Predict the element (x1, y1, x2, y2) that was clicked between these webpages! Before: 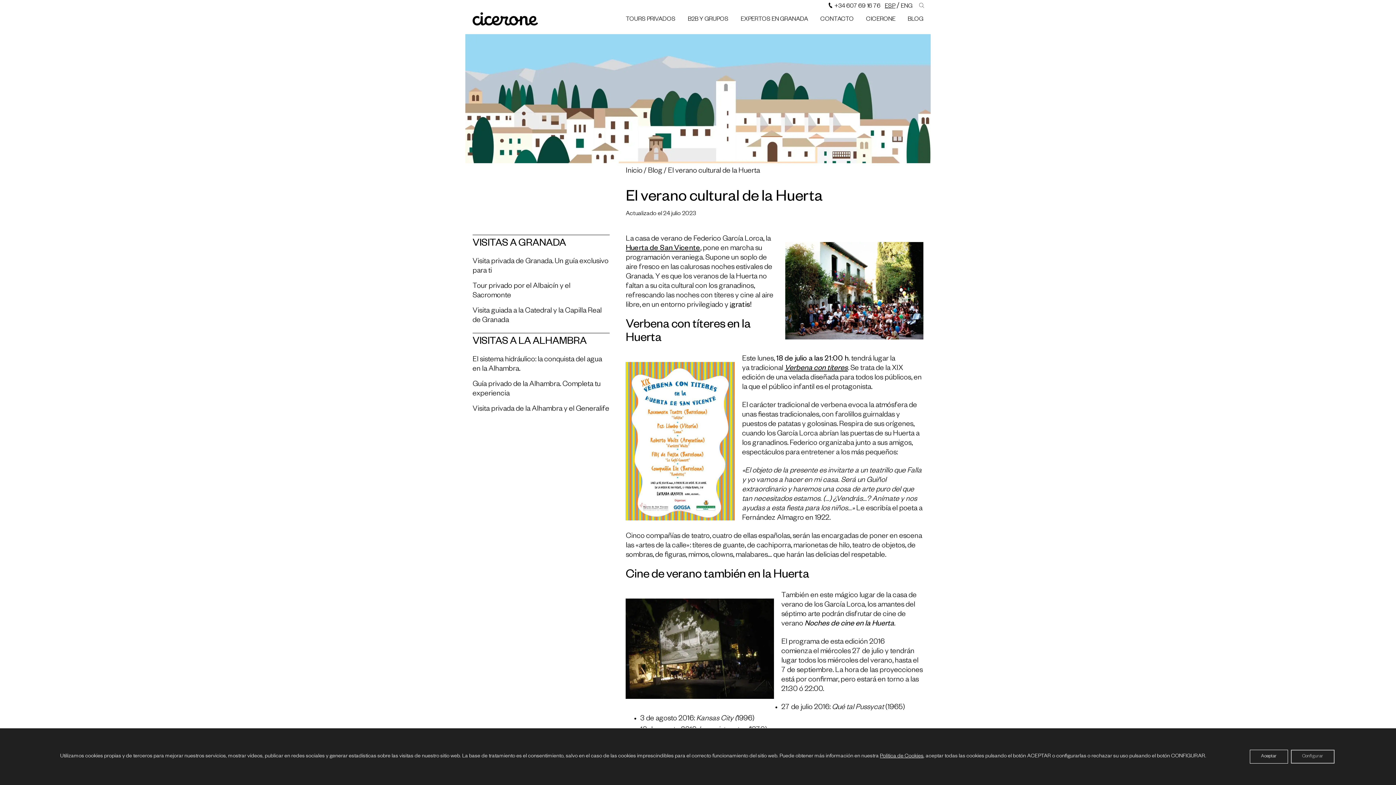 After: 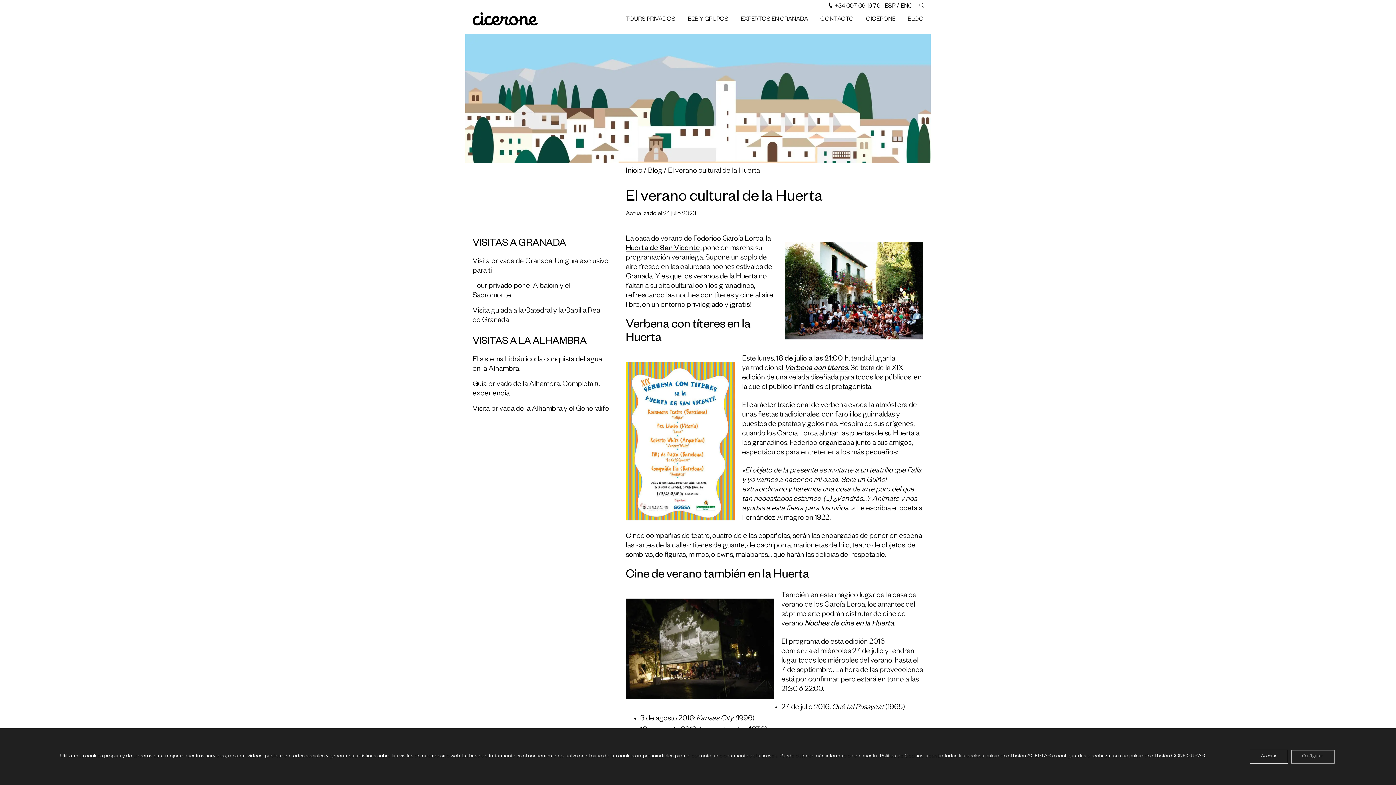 Action: label:  +34 607 69 16 76 bbox: (828, 3, 880, 10)